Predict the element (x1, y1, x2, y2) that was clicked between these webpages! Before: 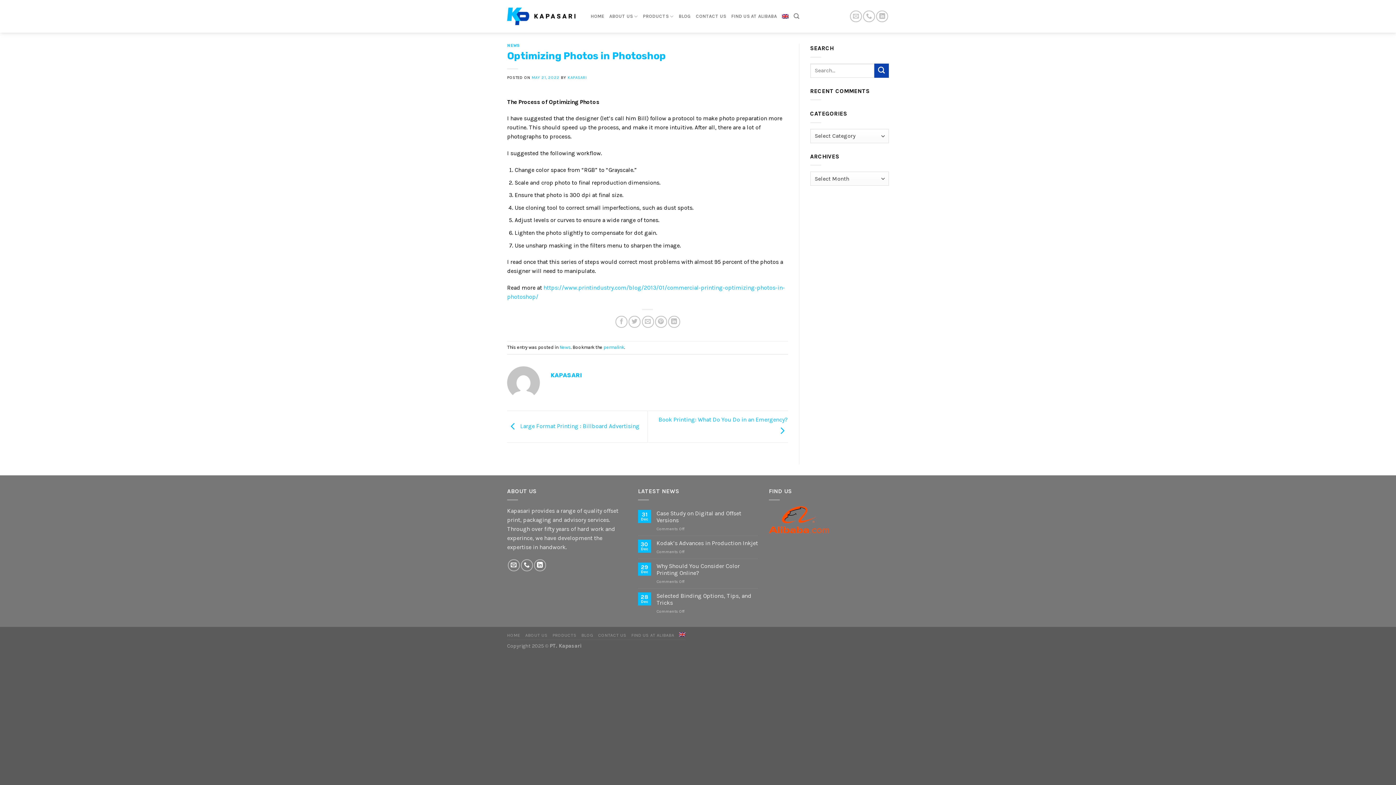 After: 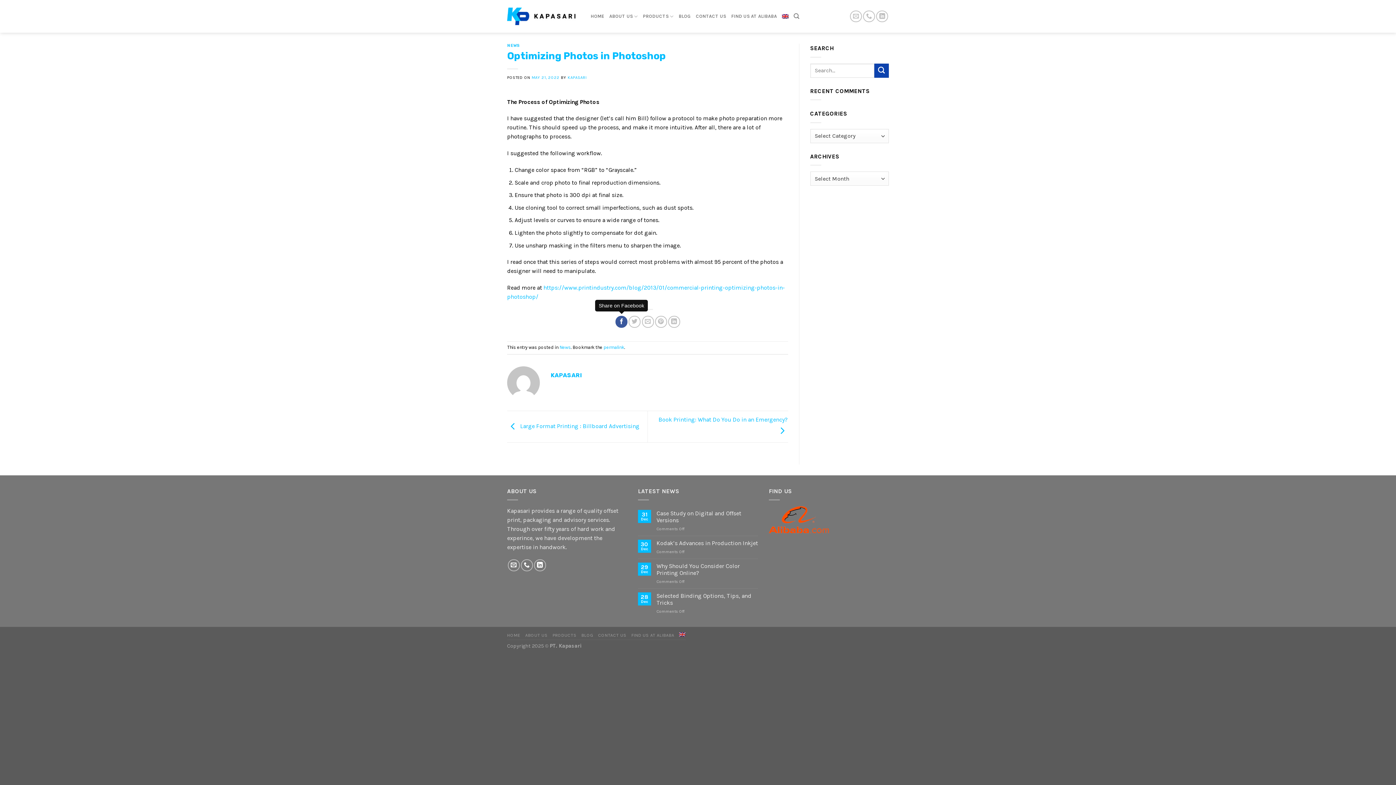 Action: label: Share on Facebook bbox: (615, 315, 627, 327)